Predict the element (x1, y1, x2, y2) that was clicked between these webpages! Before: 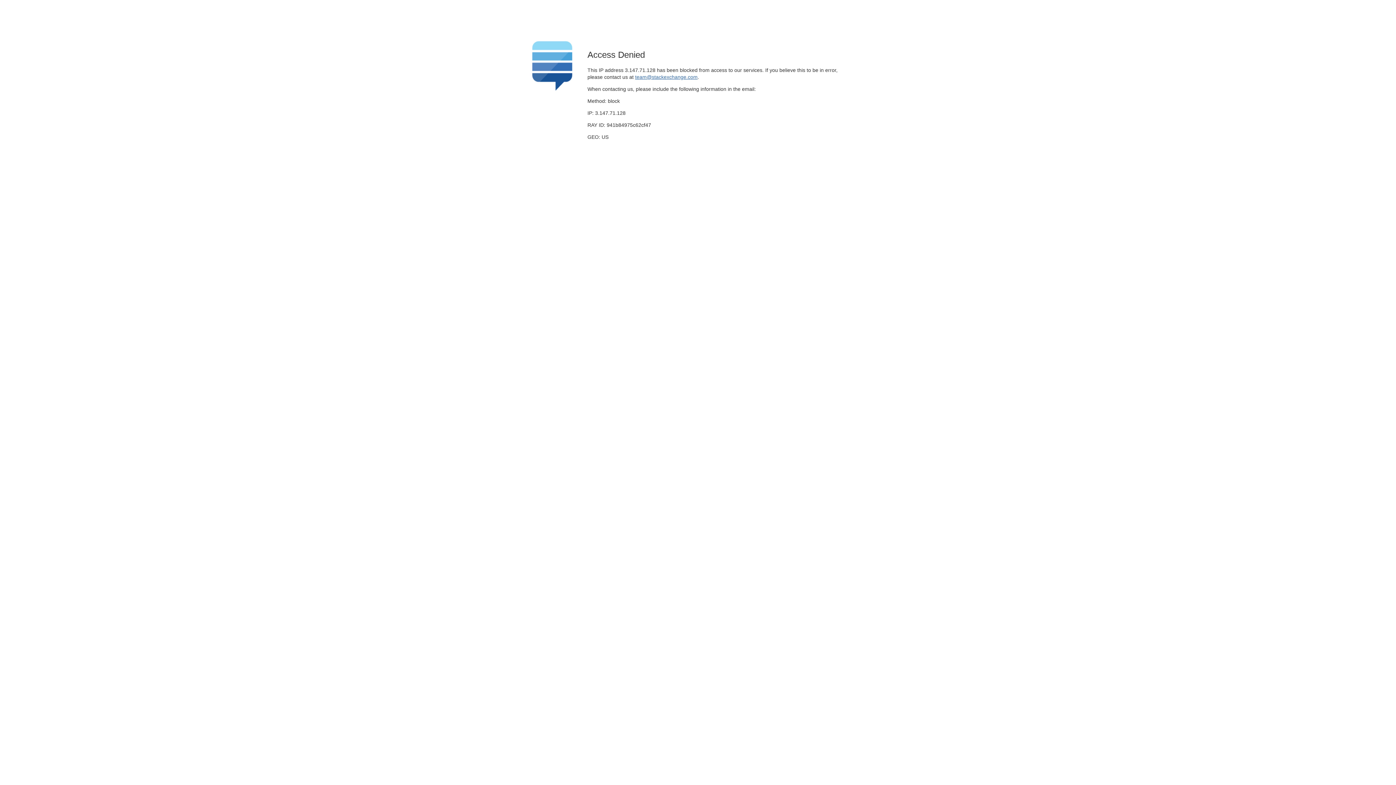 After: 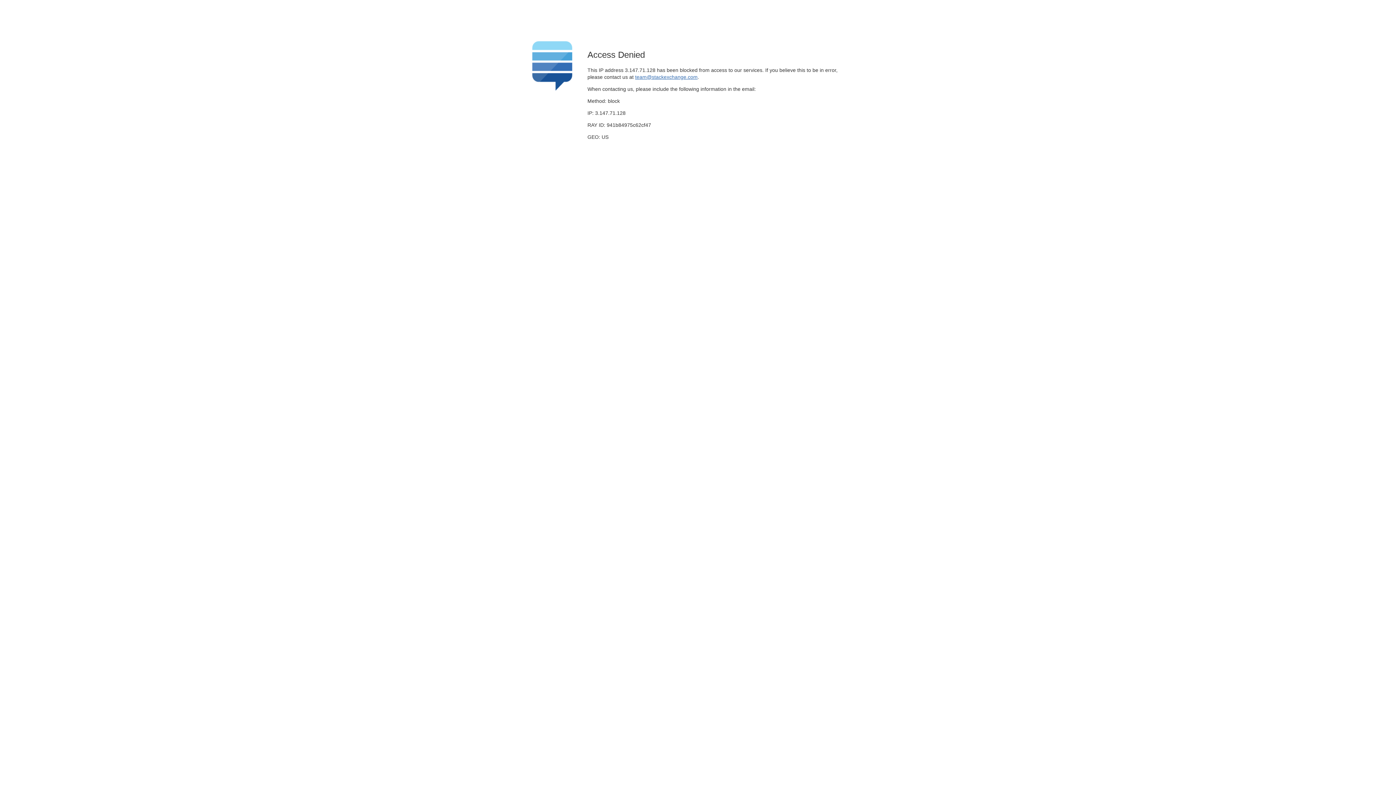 Action: label: team@stackexchange.com bbox: (635, 74, 697, 79)